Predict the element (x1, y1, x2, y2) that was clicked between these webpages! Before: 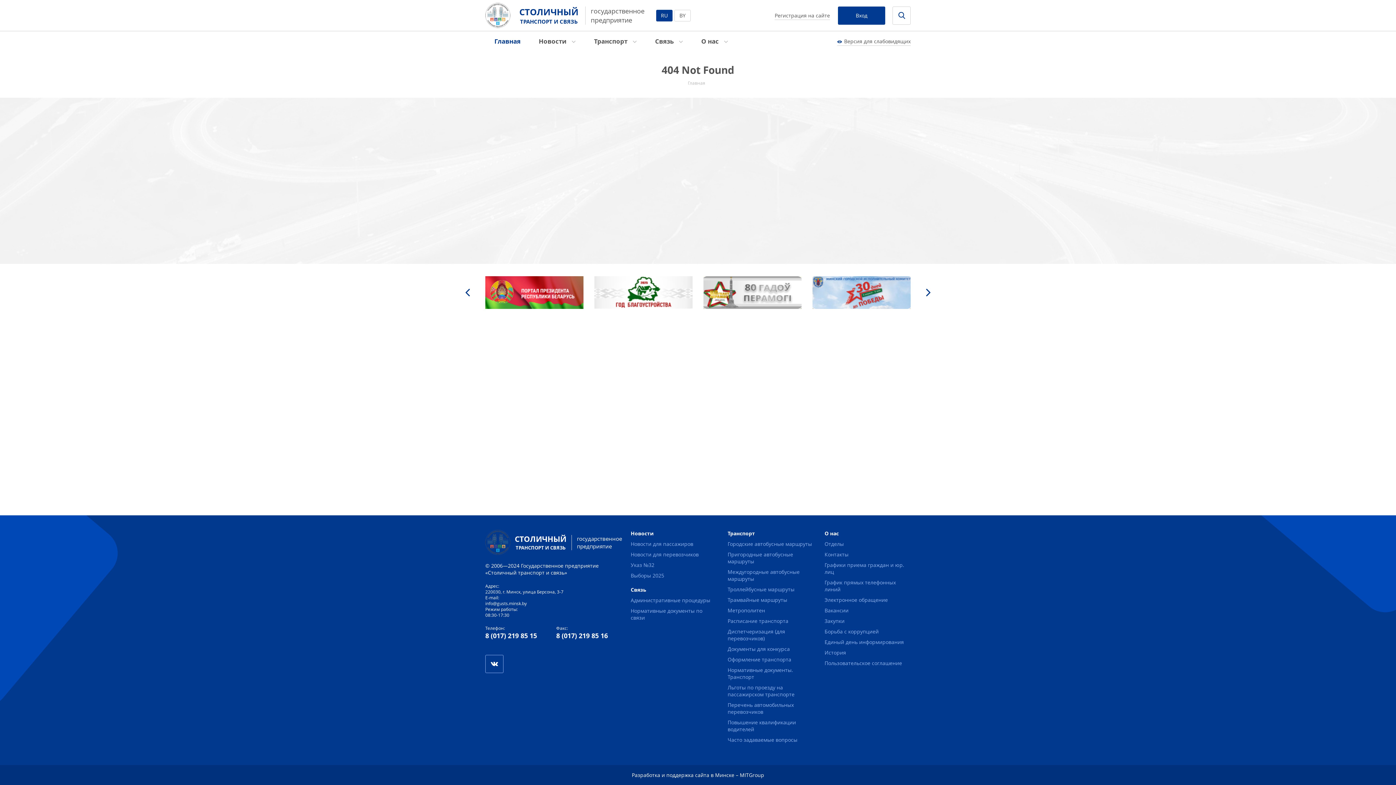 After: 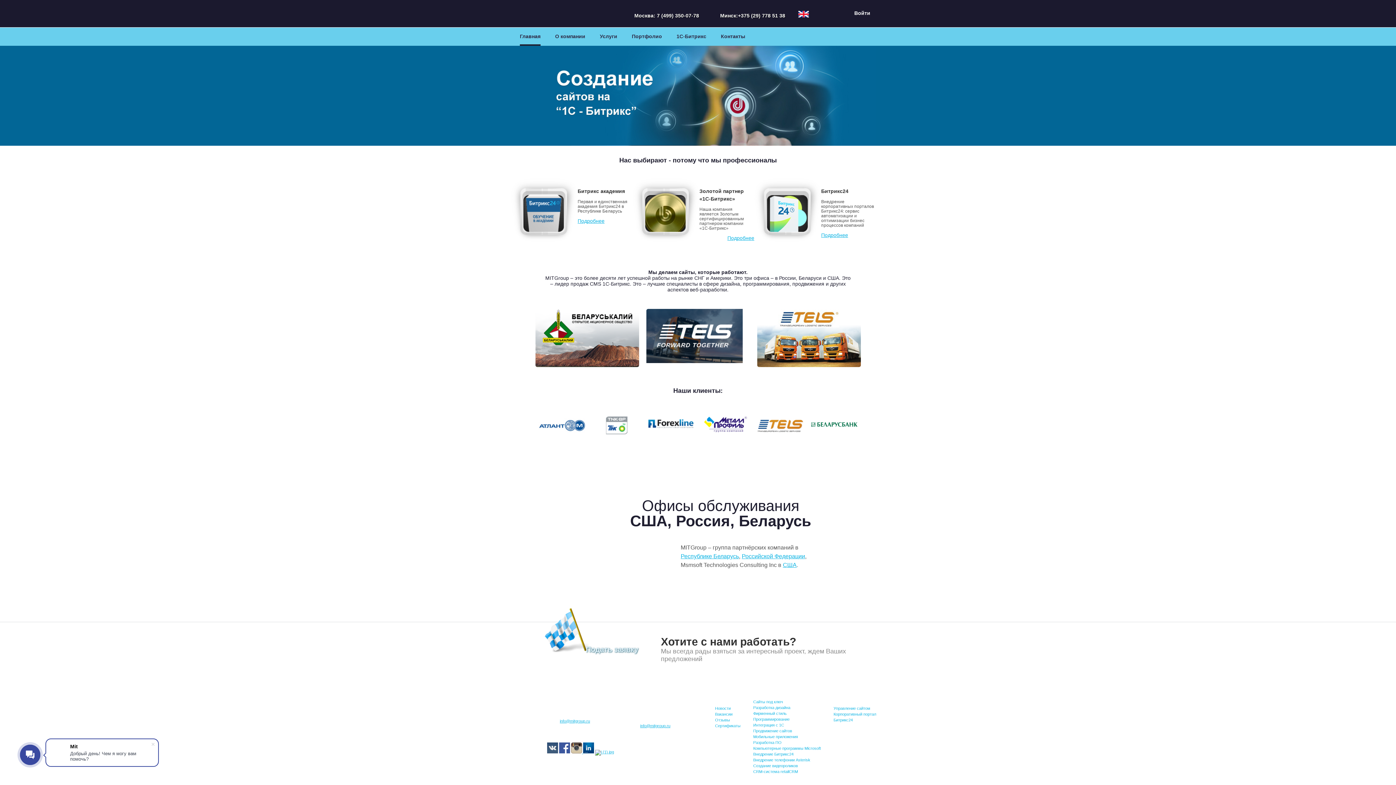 Action: label: Разработка и поддержка сайта в Минске bbox: (632, 772, 734, 778)